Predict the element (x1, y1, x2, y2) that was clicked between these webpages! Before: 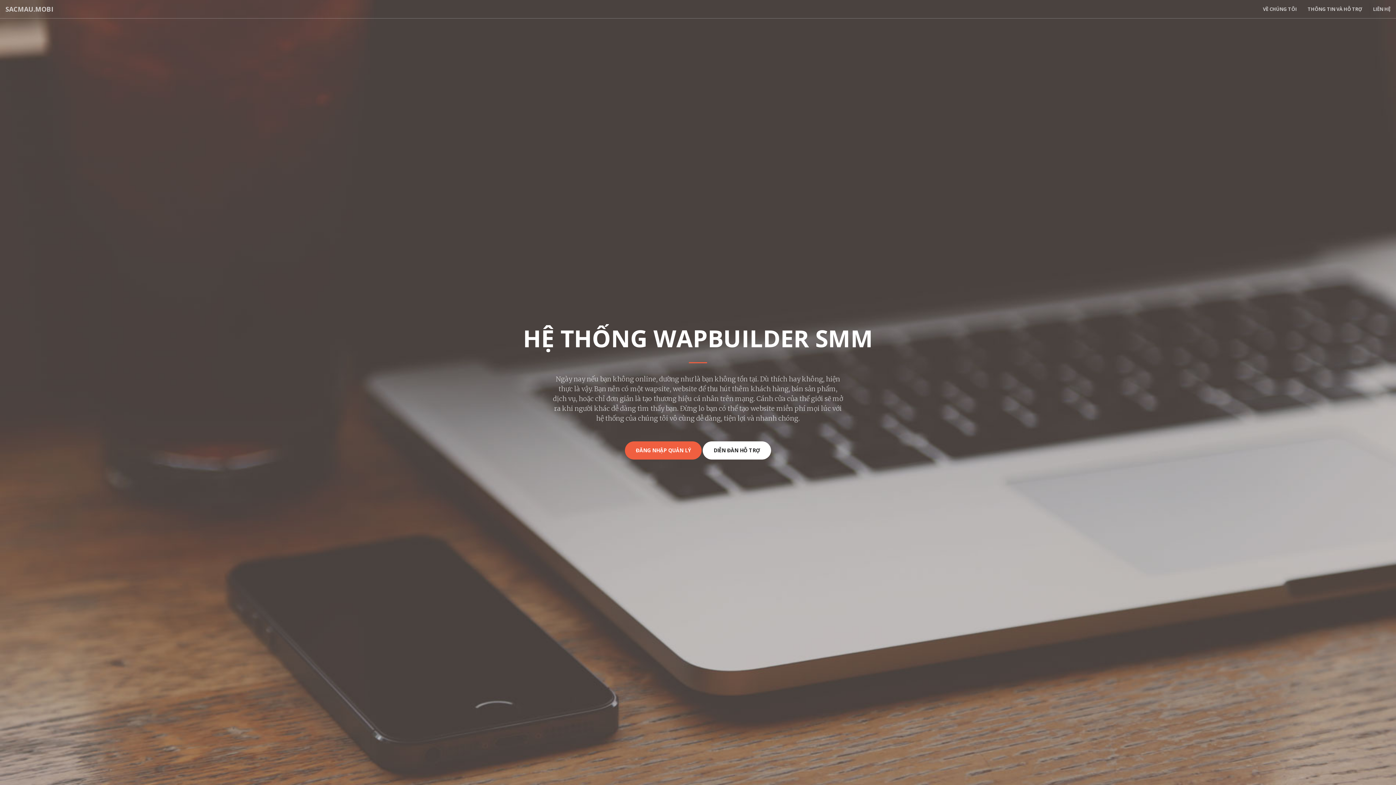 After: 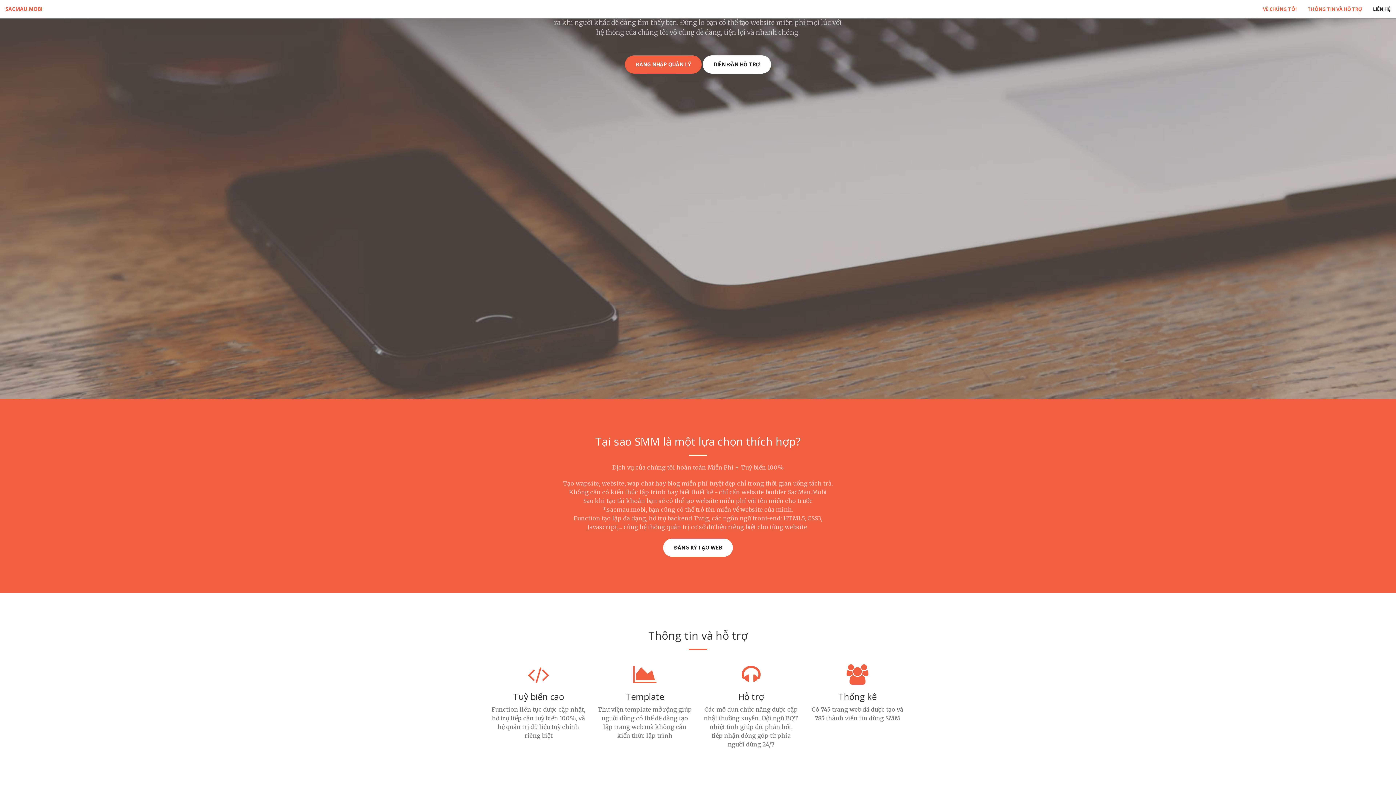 Action: label: VỀ CHÚNG TÔI bbox: (1257, 0, 1302, 18)